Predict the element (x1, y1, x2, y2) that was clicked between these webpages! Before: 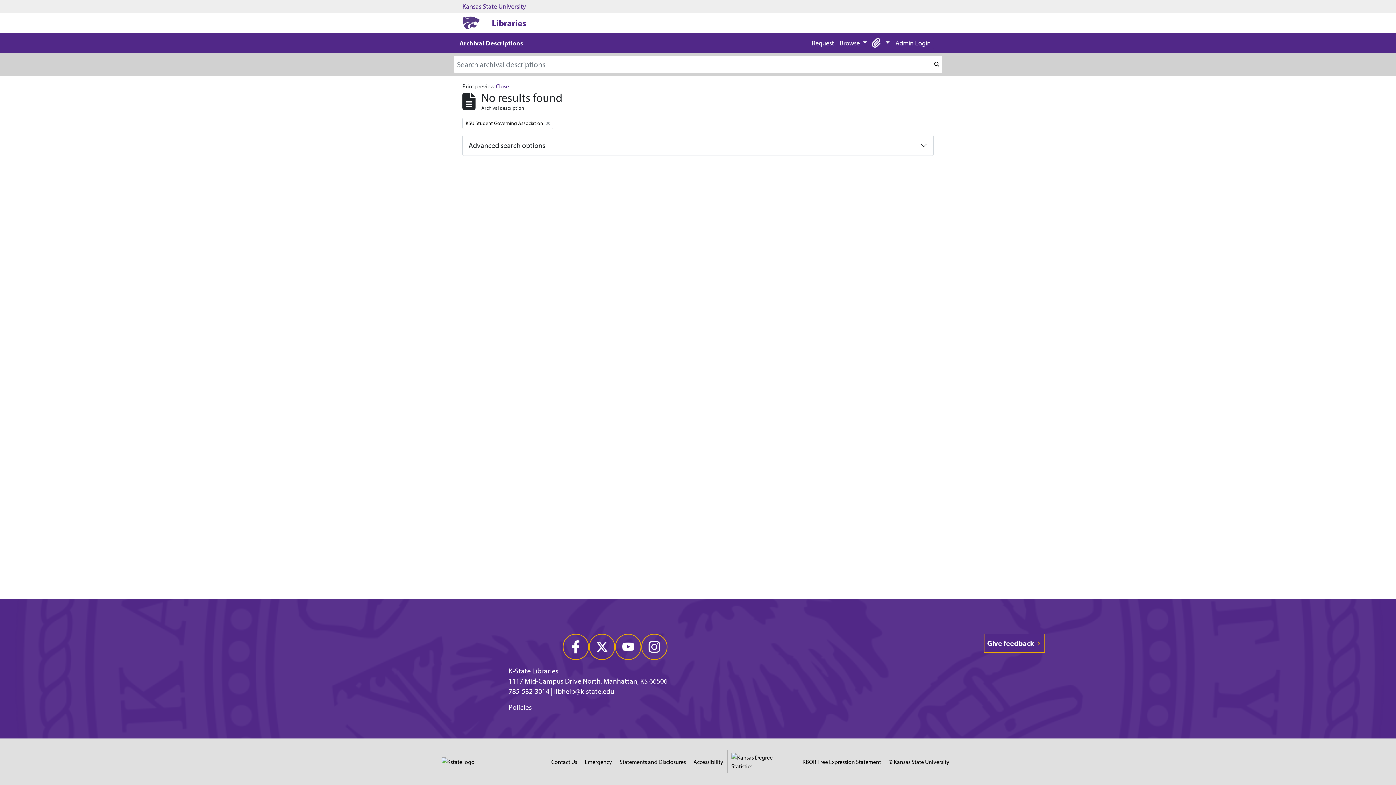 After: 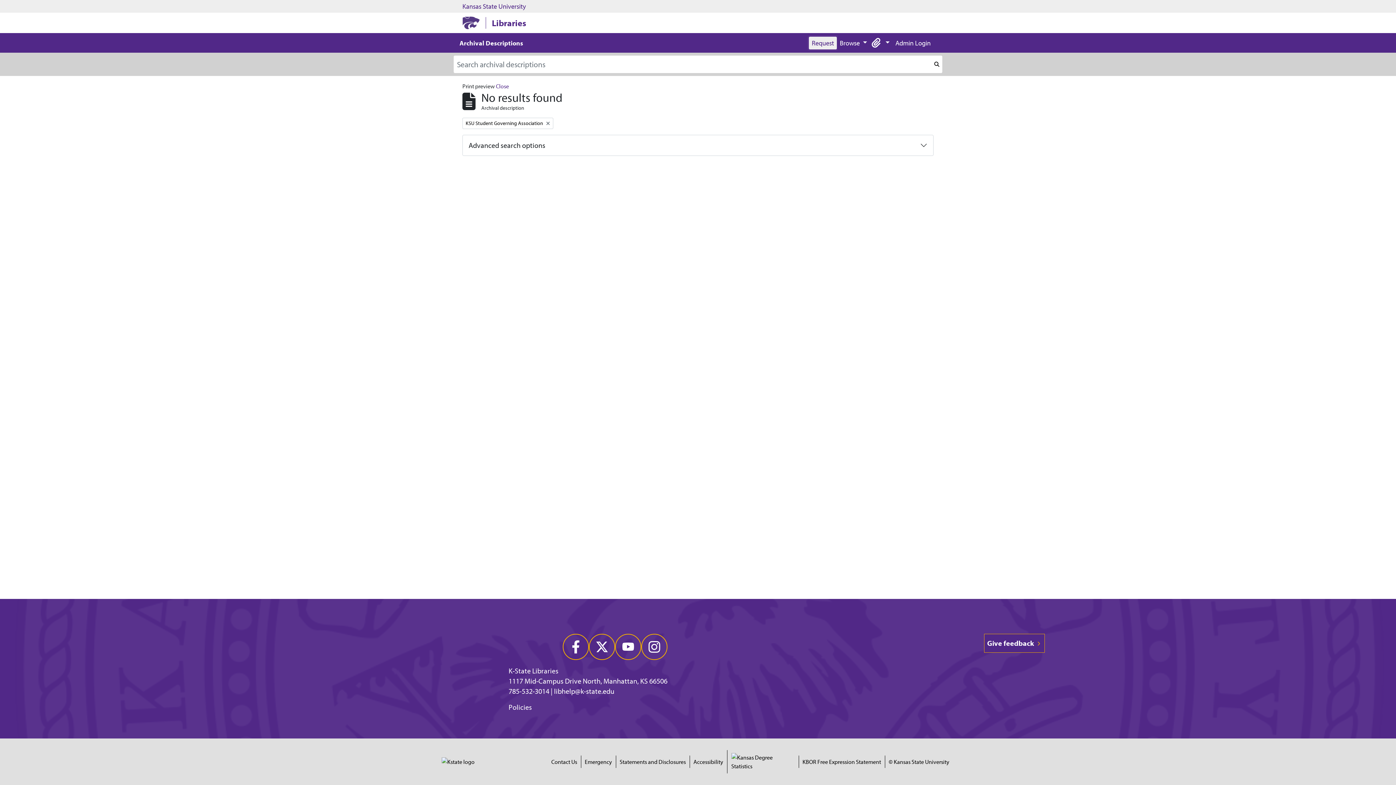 Action: bbox: (809, 36, 837, 49) label: Request